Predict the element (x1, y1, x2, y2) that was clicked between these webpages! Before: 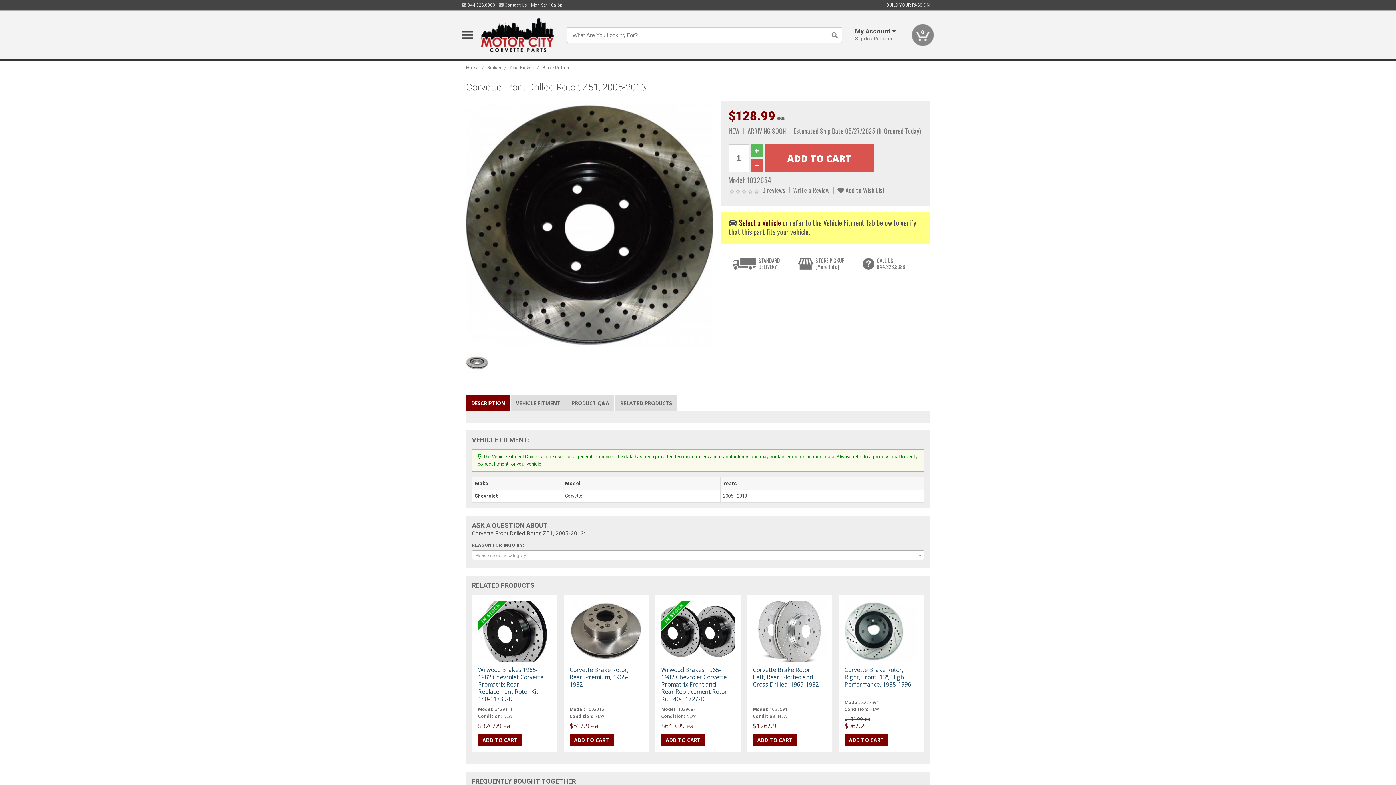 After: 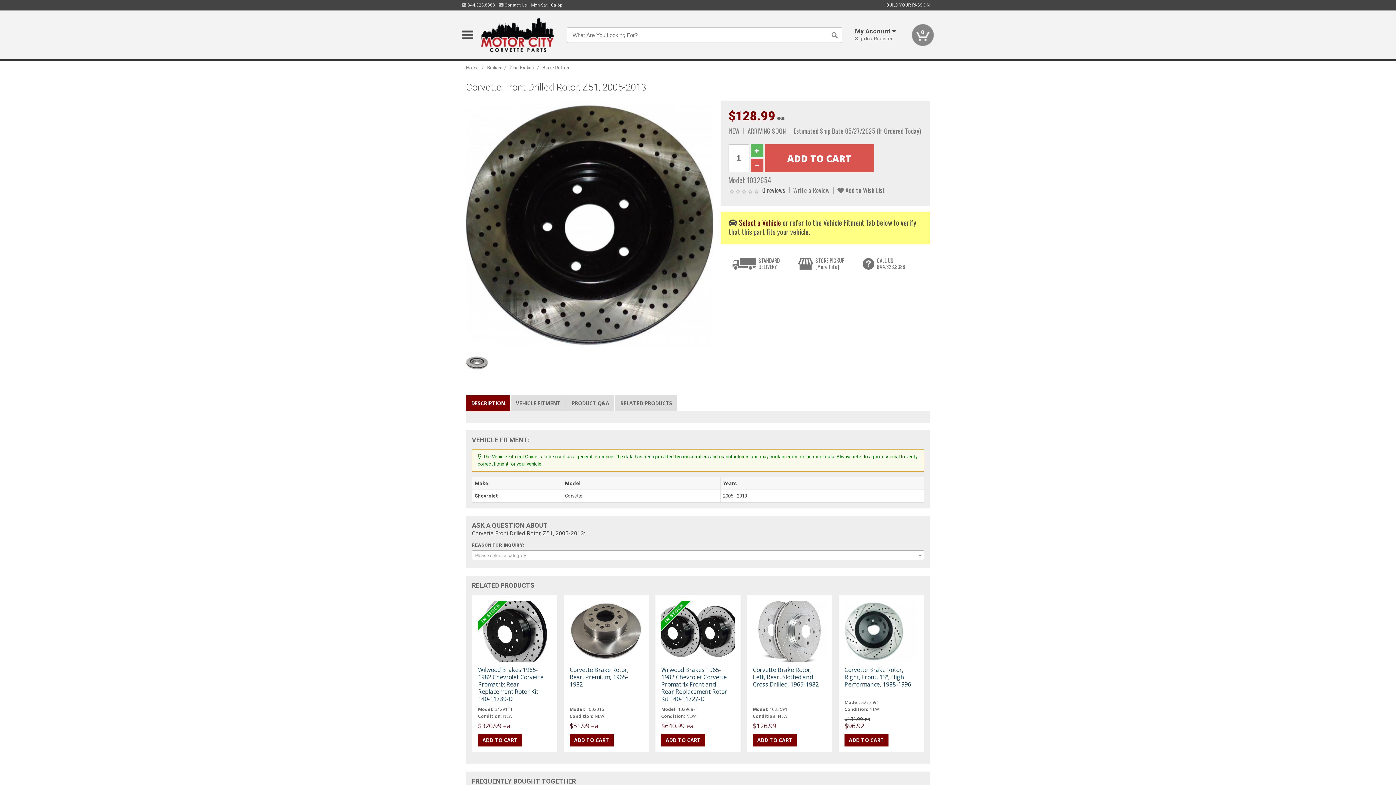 Action: bbox: (762, 185, 785, 195) label: 0 reviews